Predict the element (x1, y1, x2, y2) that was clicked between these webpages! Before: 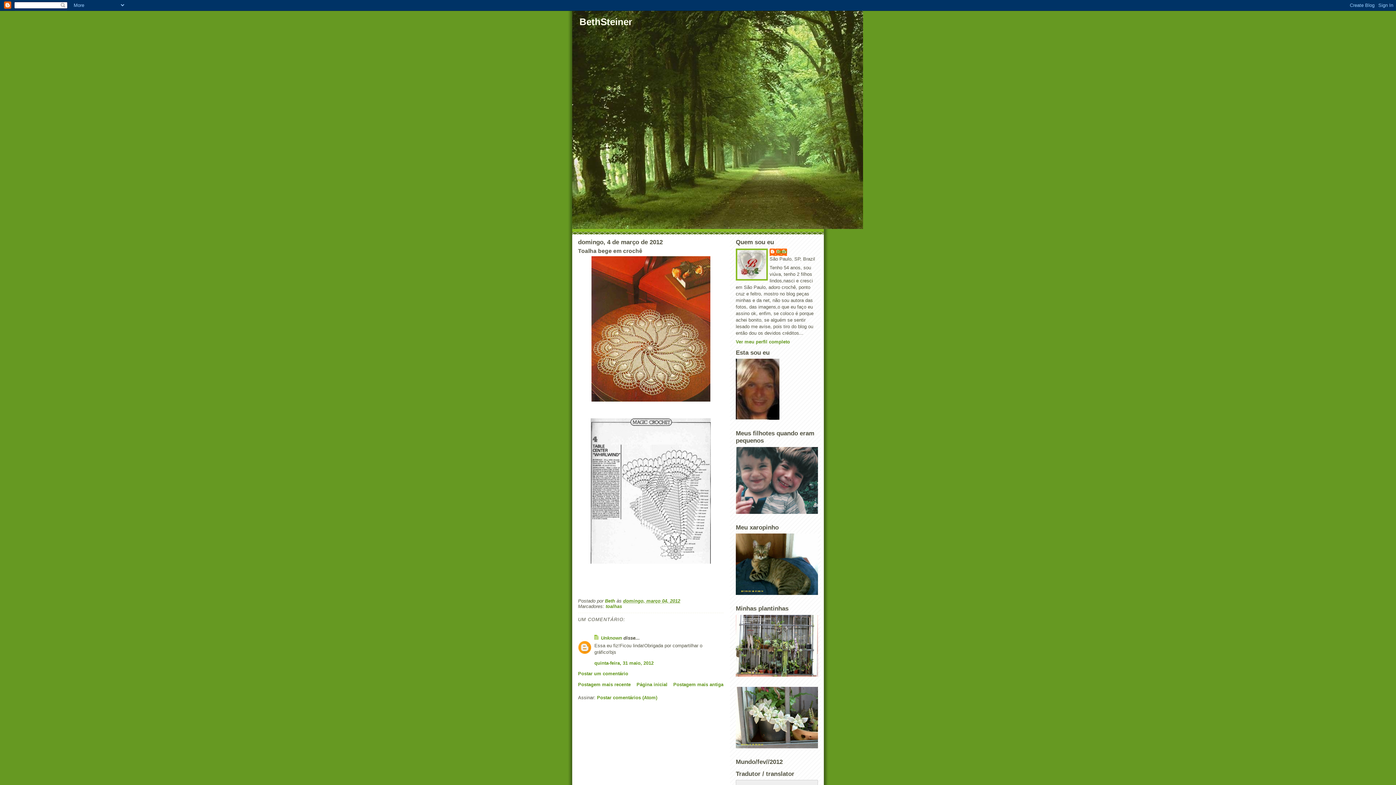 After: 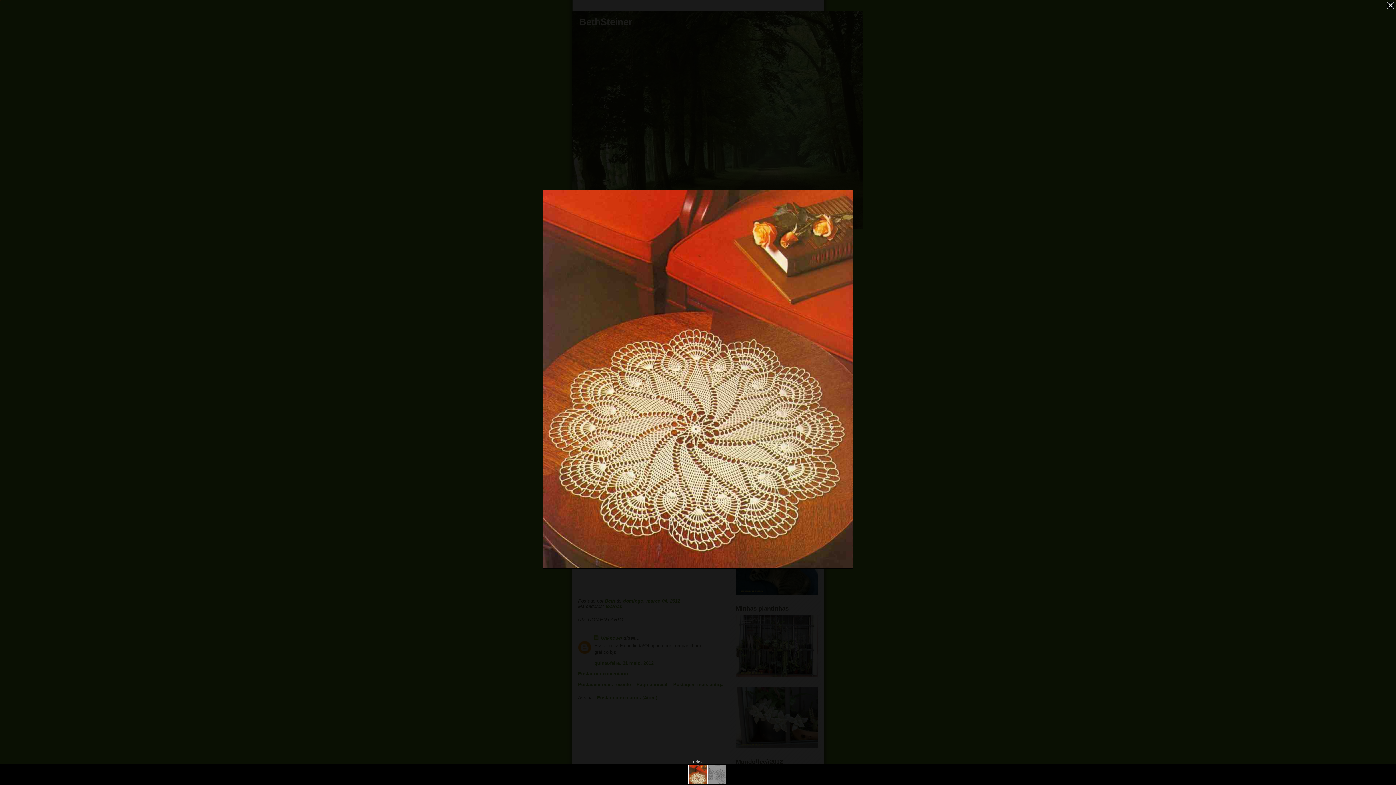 Action: bbox: (578, 256, 723, 401)